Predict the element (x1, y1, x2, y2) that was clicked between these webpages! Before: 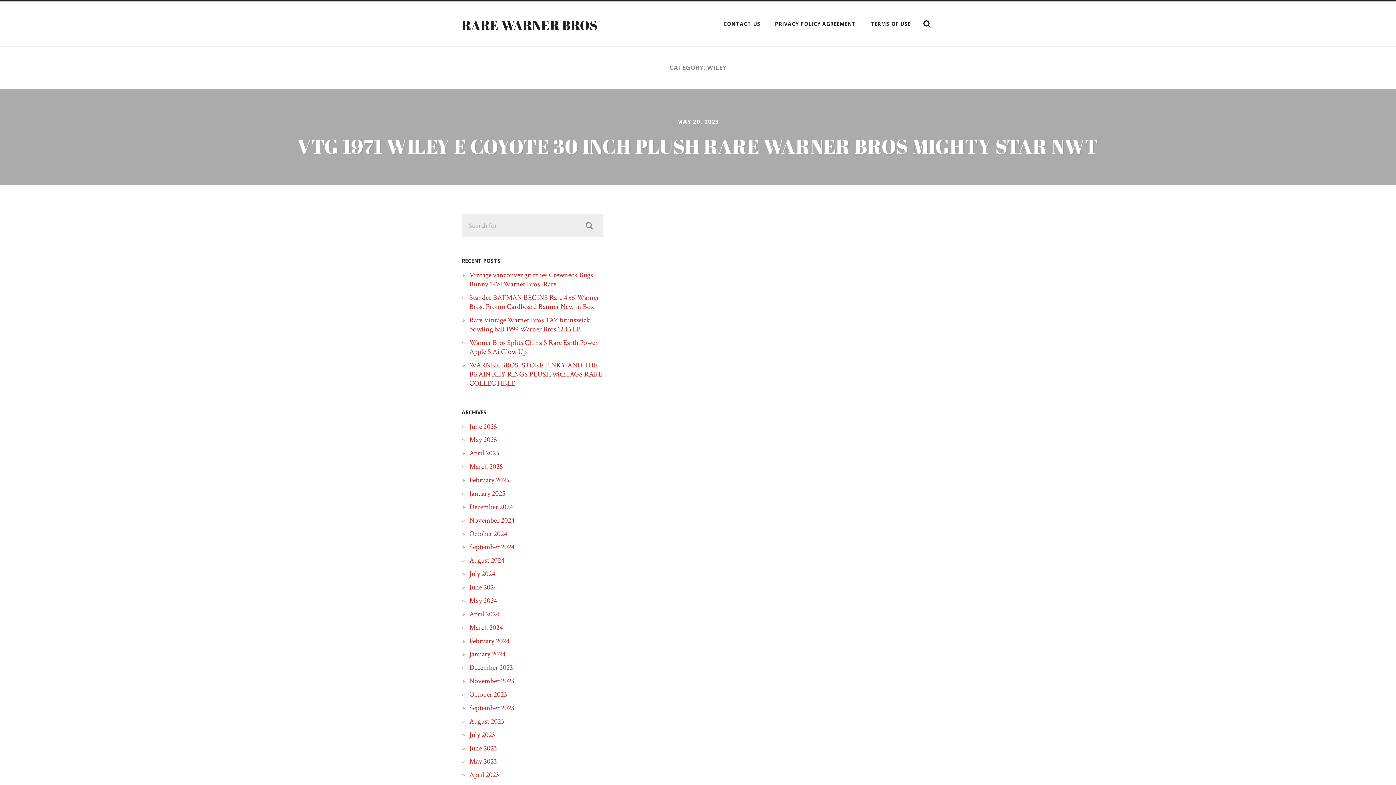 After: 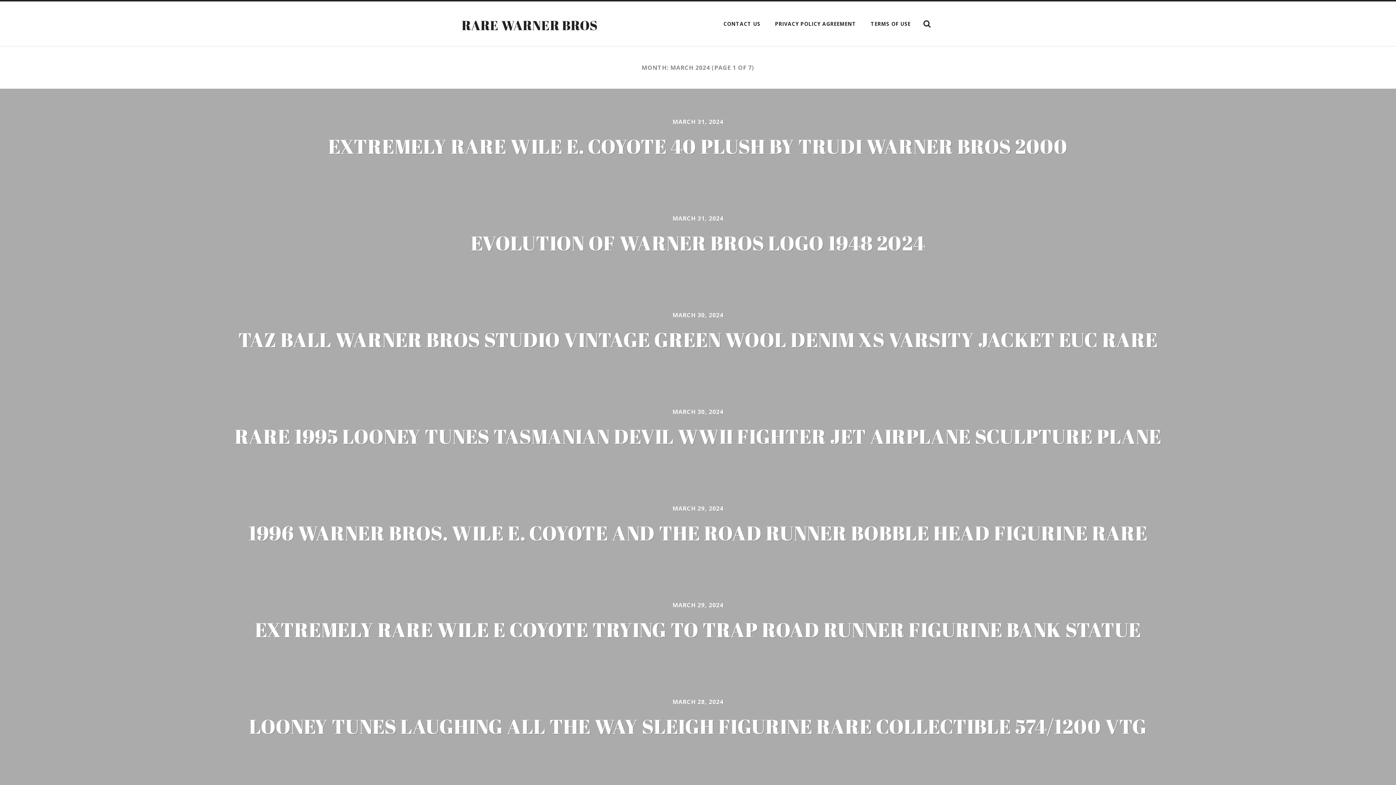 Action: label: March 2024 bbox: (469, 623, 502, 632)